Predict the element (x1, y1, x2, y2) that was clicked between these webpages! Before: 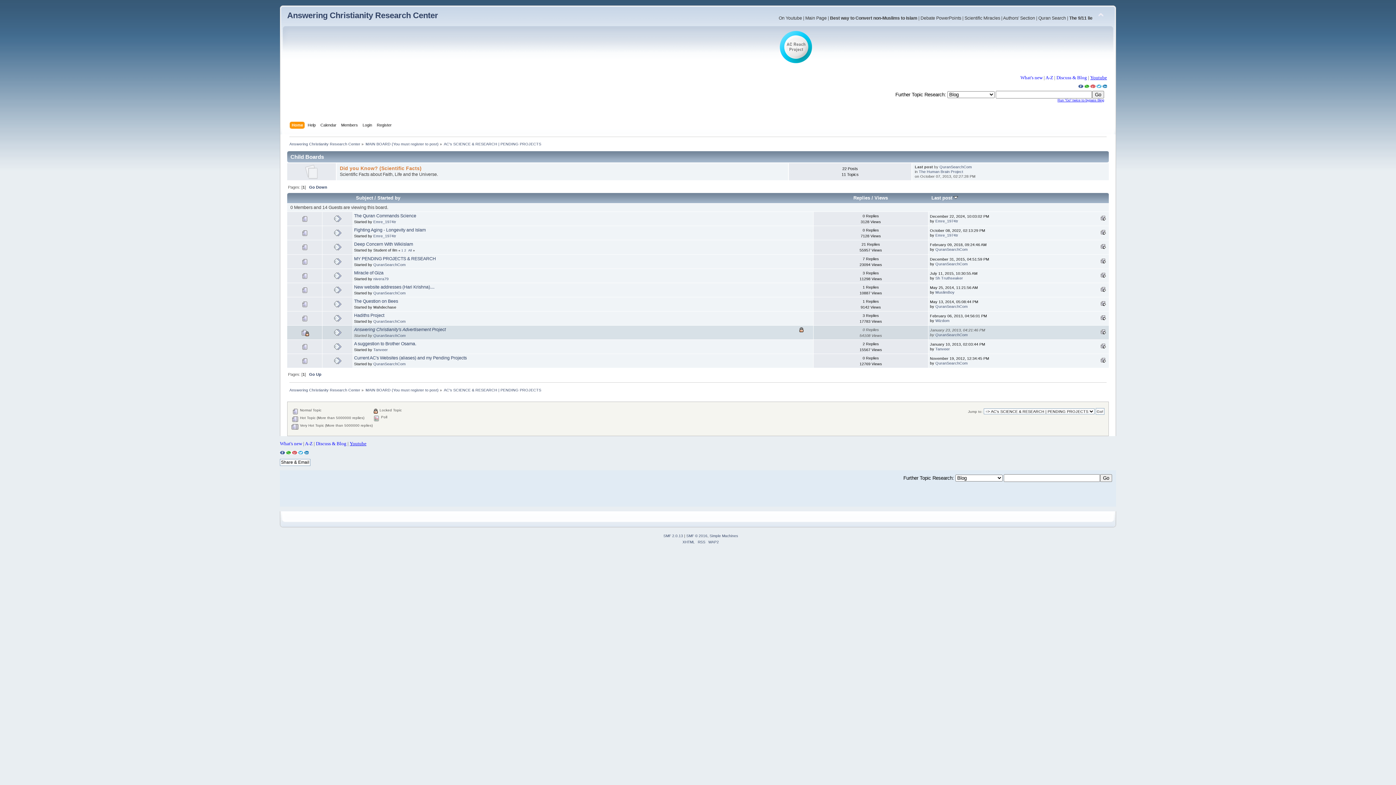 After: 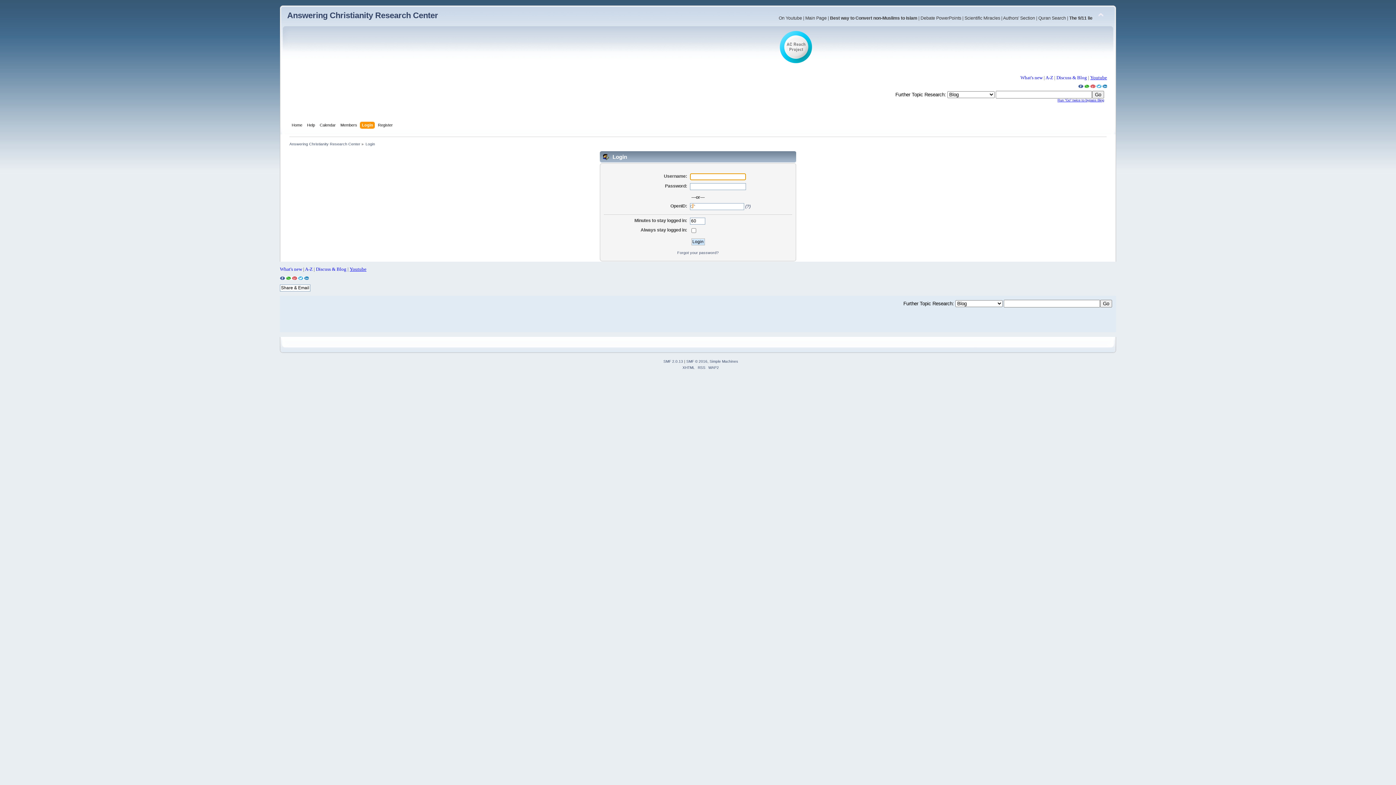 Action: bbox: (362, 121, 373, 129) label: Login